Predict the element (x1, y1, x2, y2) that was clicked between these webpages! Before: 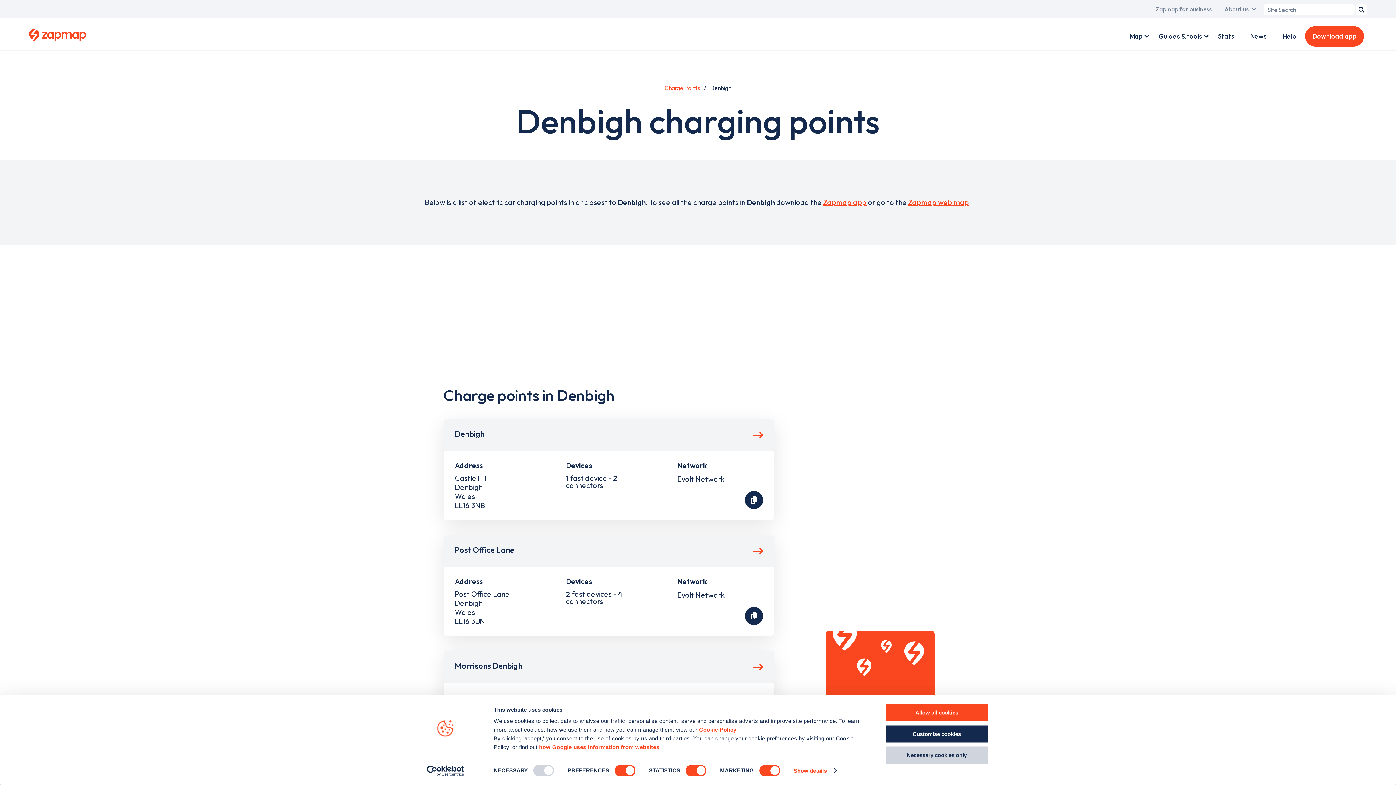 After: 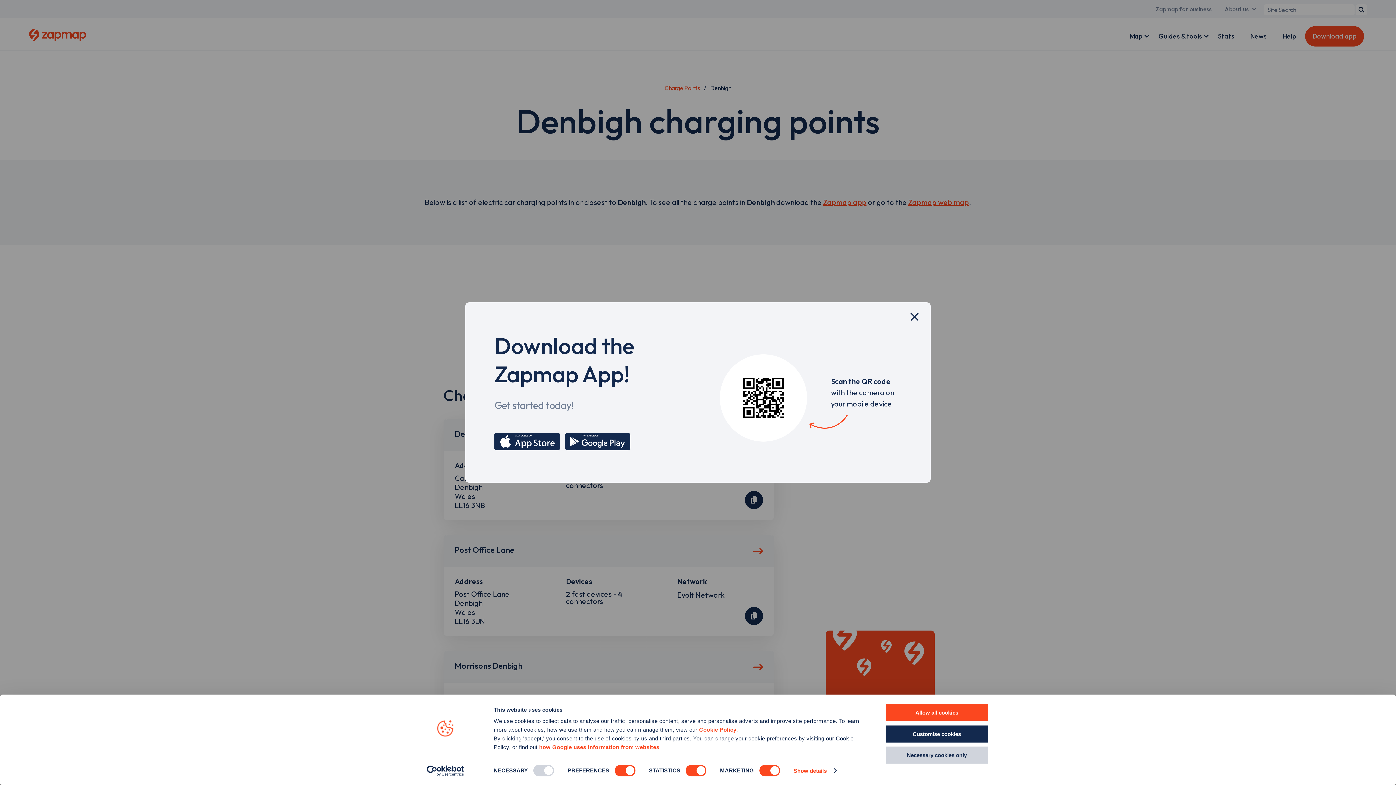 Action: bbox: (1305, 26, 1364, 46) label: Download app